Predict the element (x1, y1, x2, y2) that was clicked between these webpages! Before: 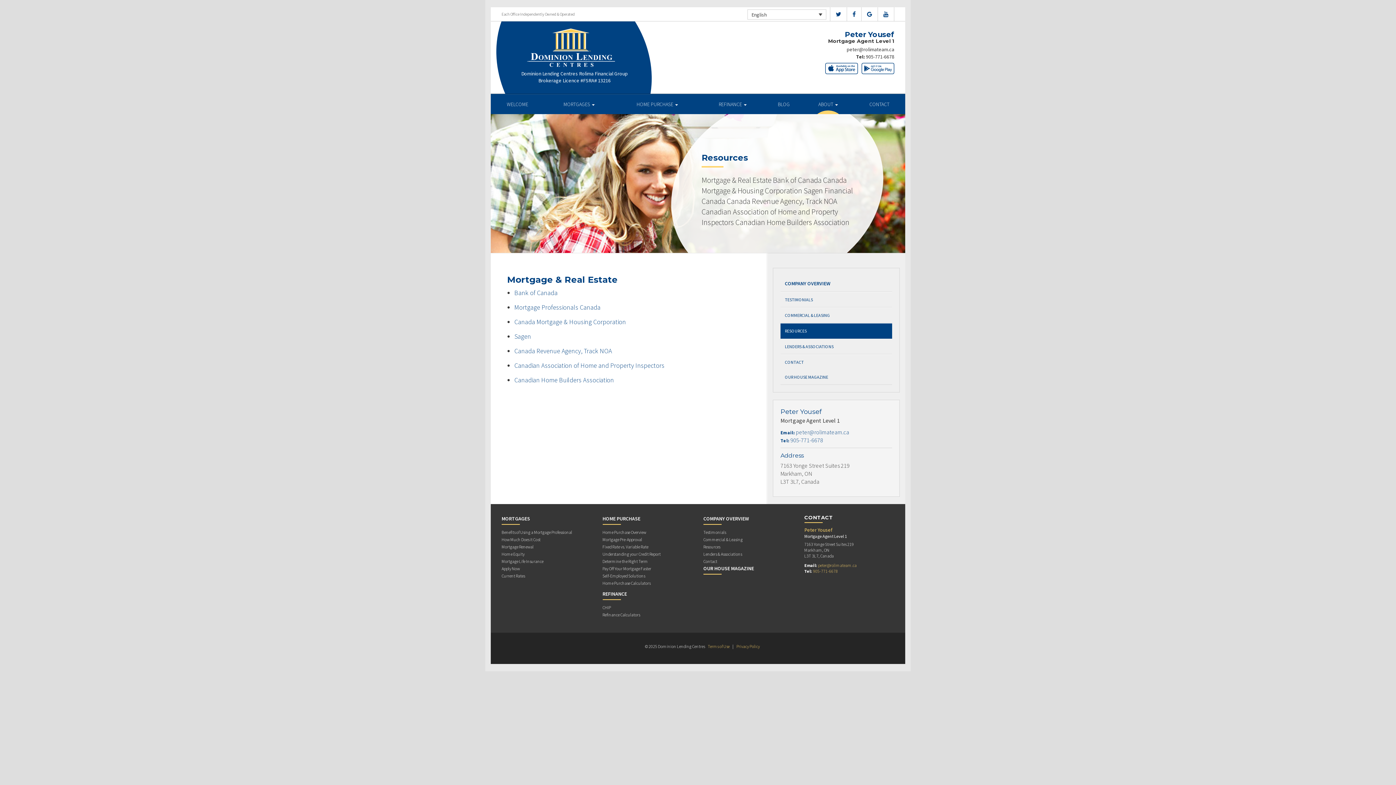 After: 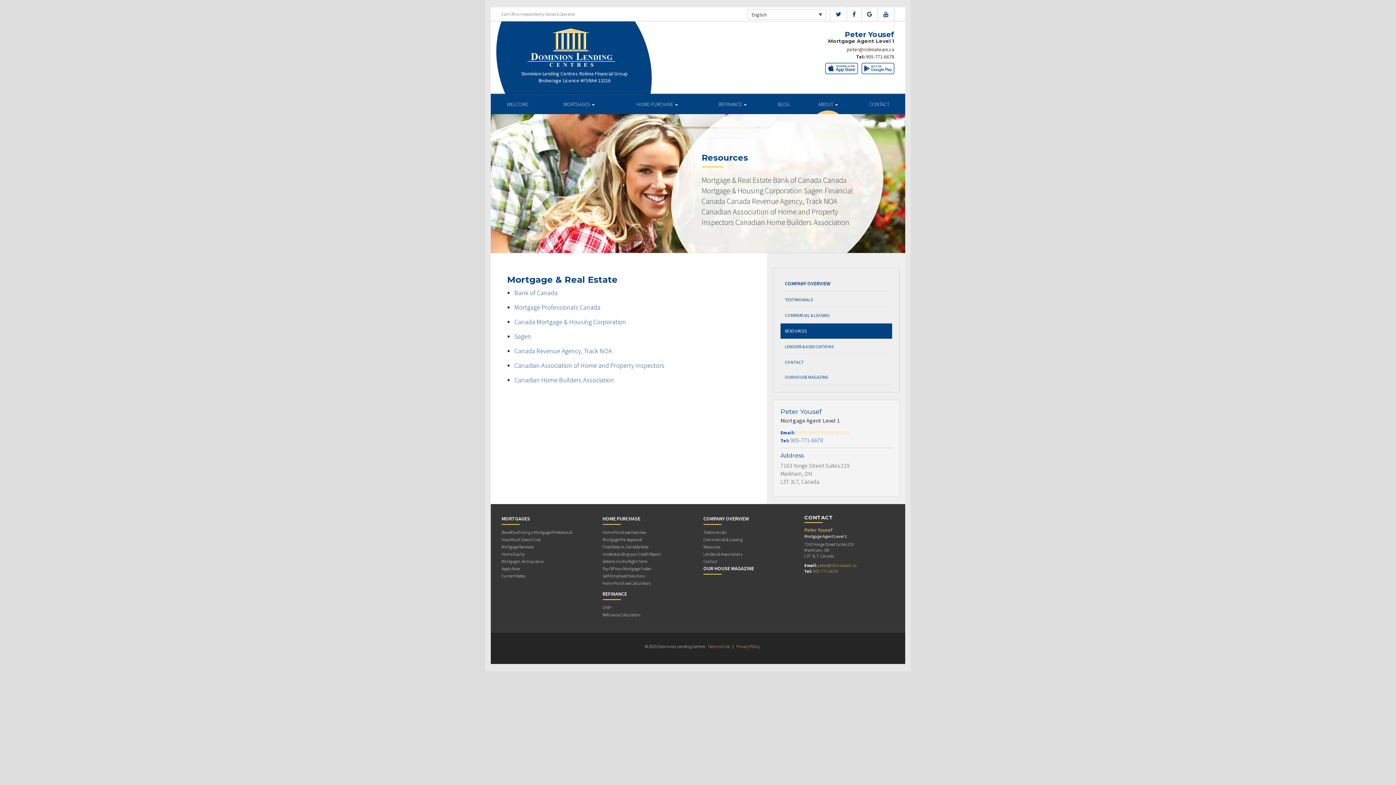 Action: bbox: (796, 428, 849, 436) label: peter@rolimateam.ca